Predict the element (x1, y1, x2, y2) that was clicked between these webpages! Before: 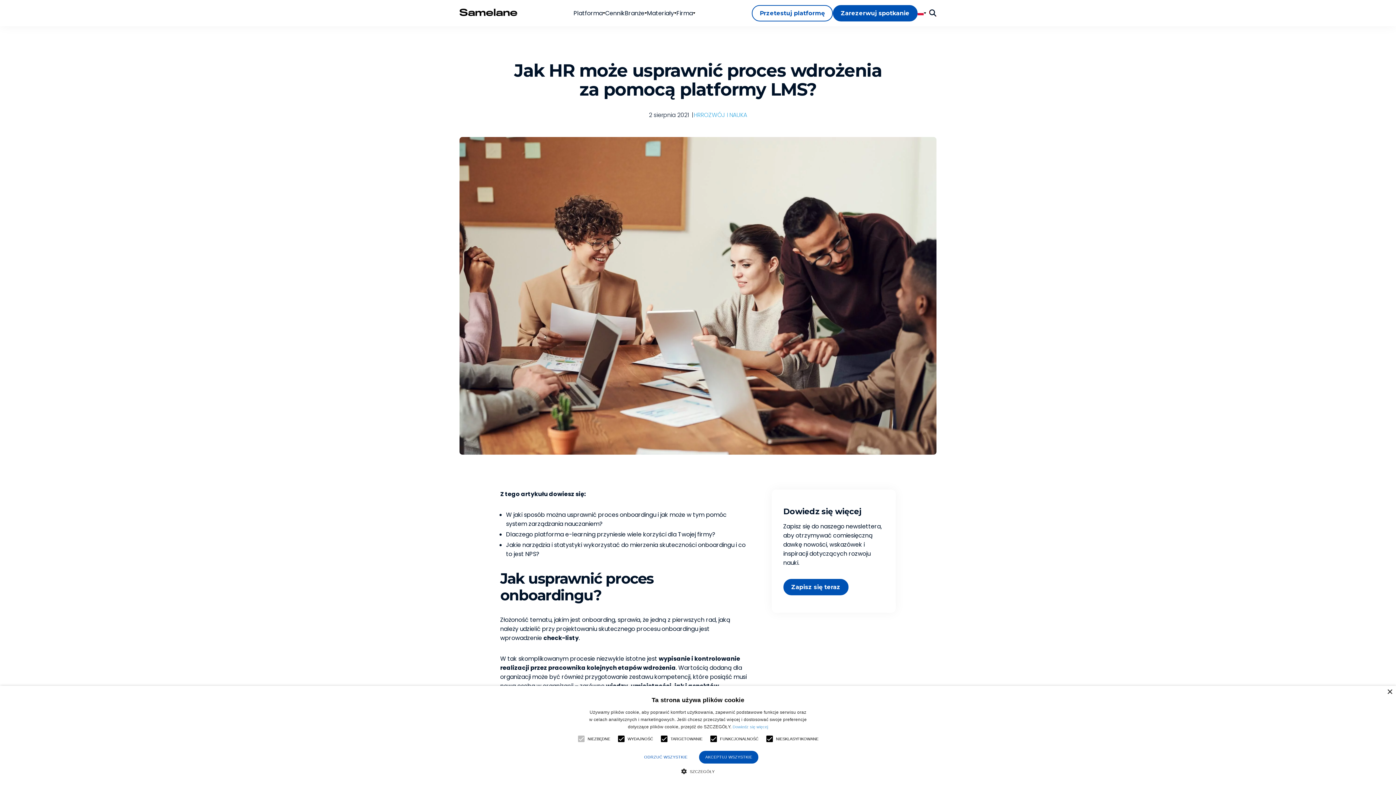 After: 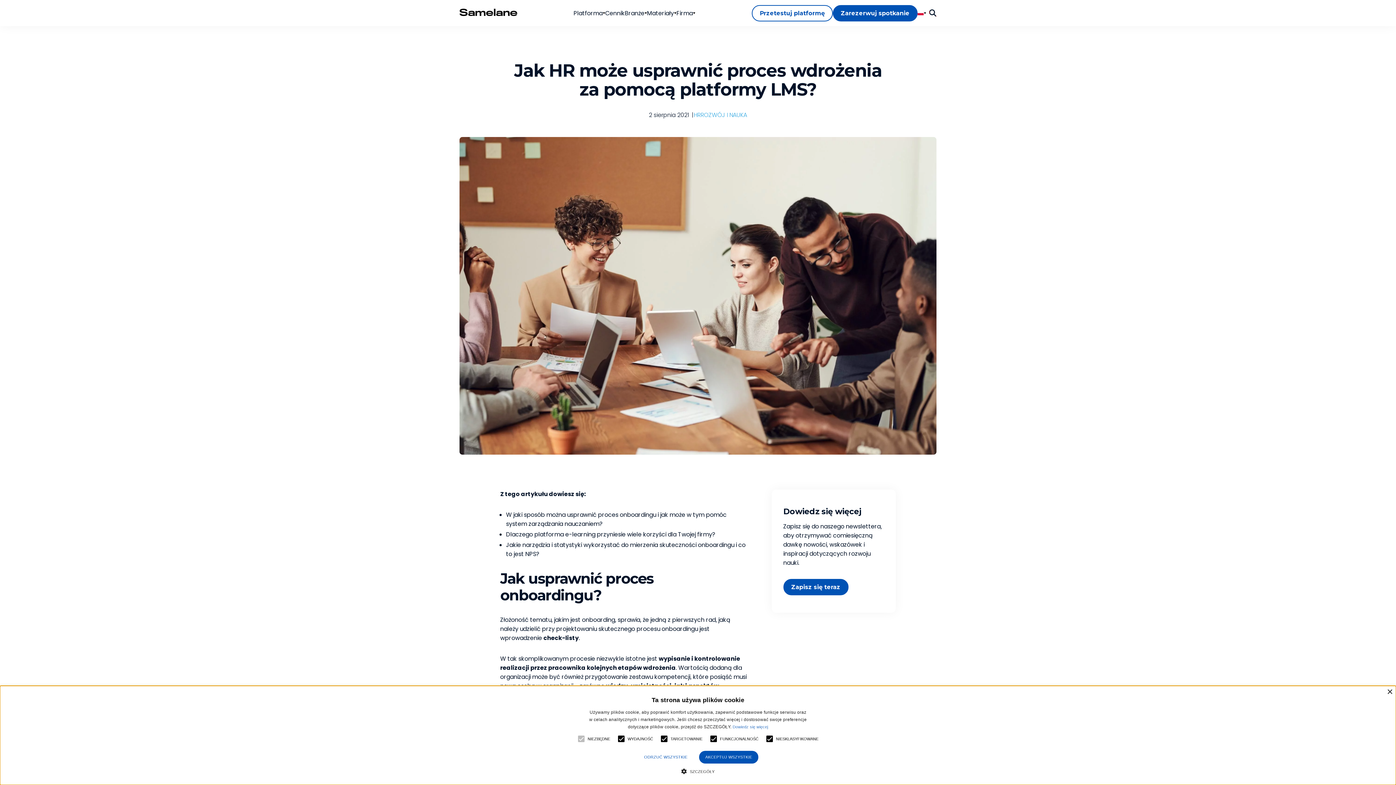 Action: bbox: (732, 725, 768, 729) label: Dowiedz się więcej